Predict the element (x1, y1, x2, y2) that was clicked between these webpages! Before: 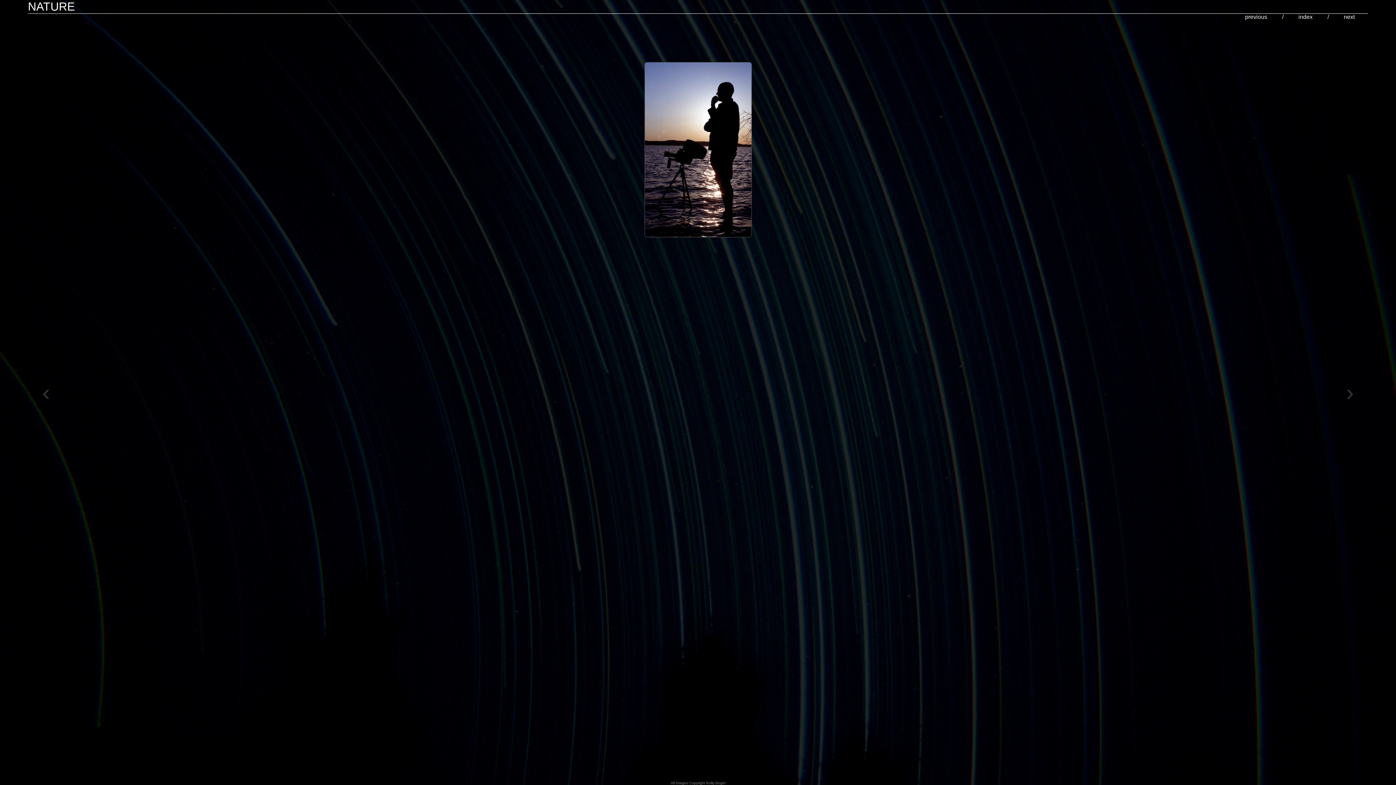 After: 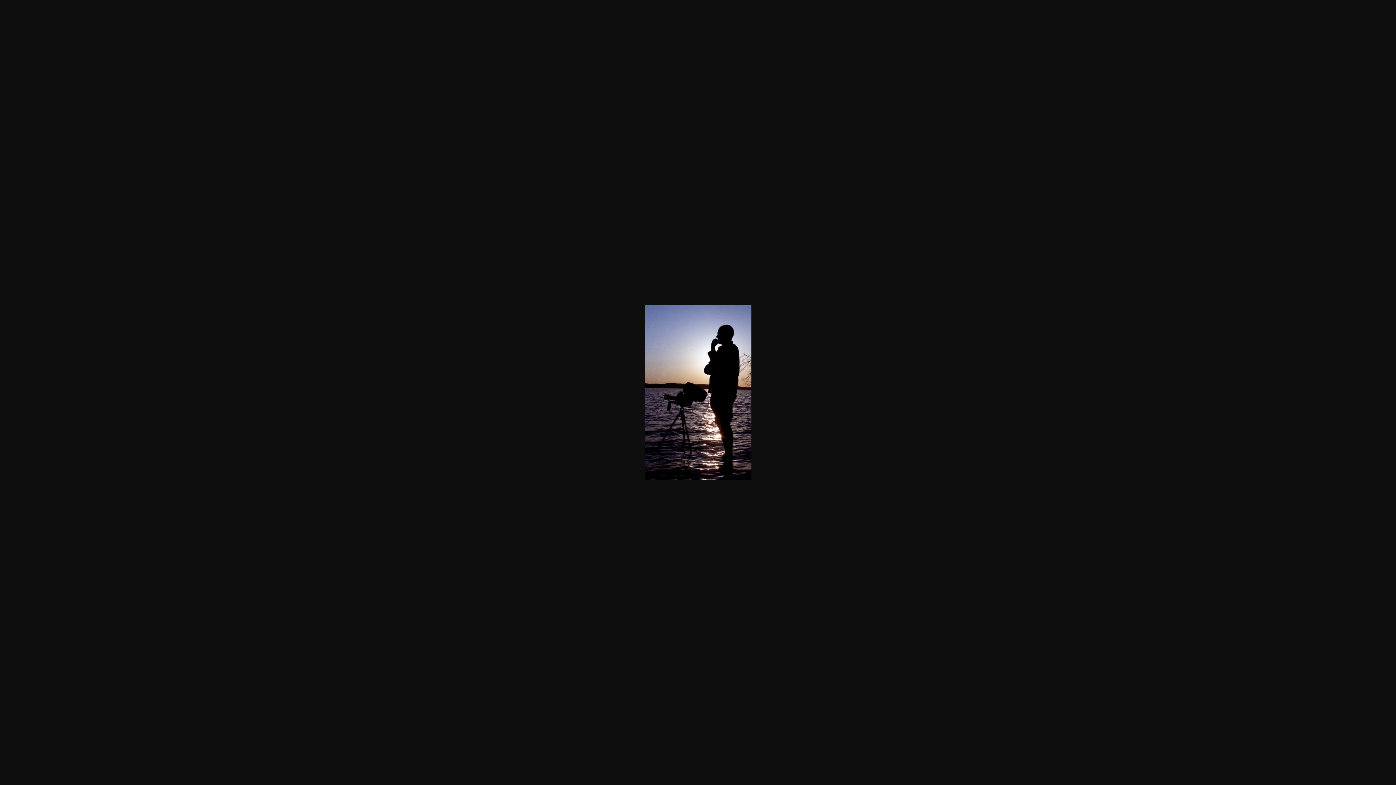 Action: bbox: (644, 232, 751, 238)